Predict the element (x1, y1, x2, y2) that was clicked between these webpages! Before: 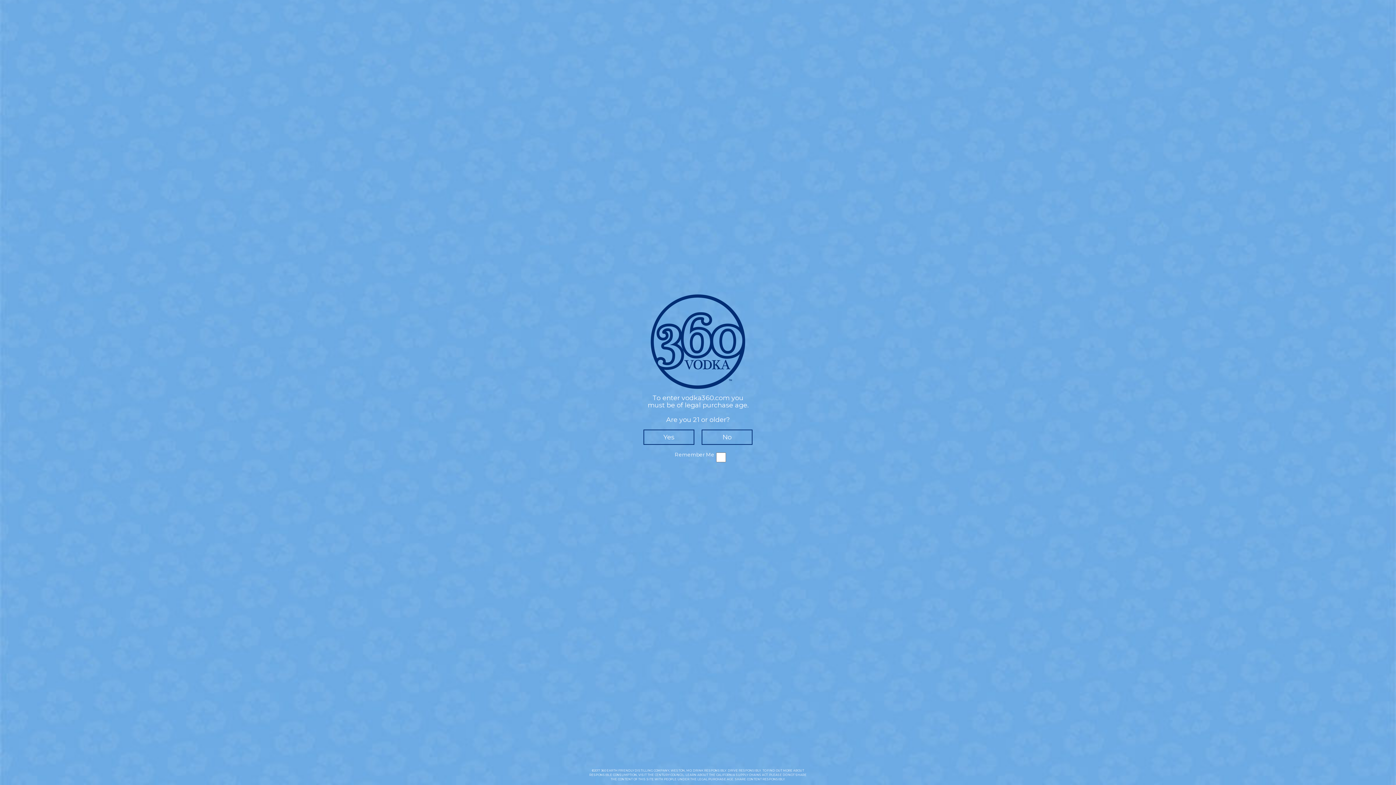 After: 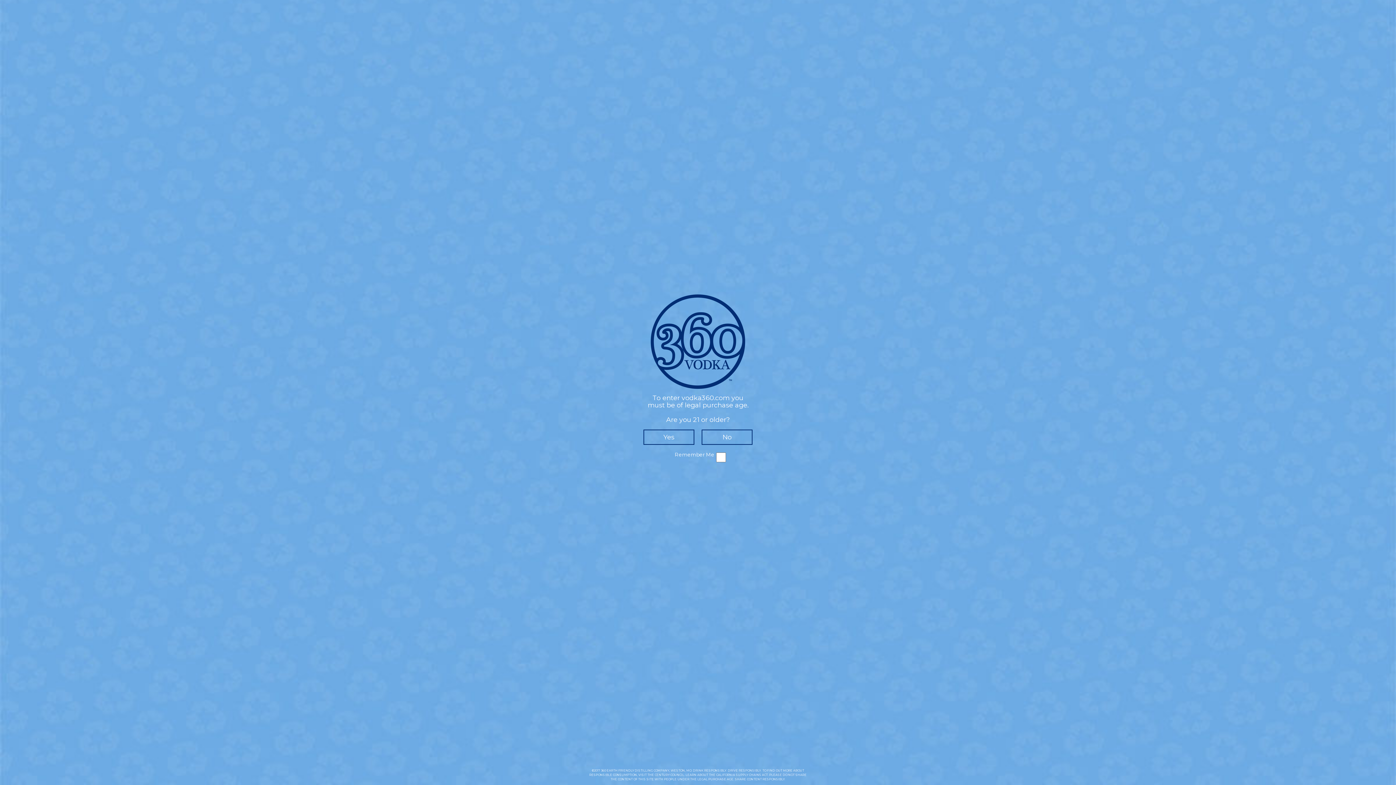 Action: label: SUPPLY CHAINS ACT bbox: (736, 773, 768, 777)